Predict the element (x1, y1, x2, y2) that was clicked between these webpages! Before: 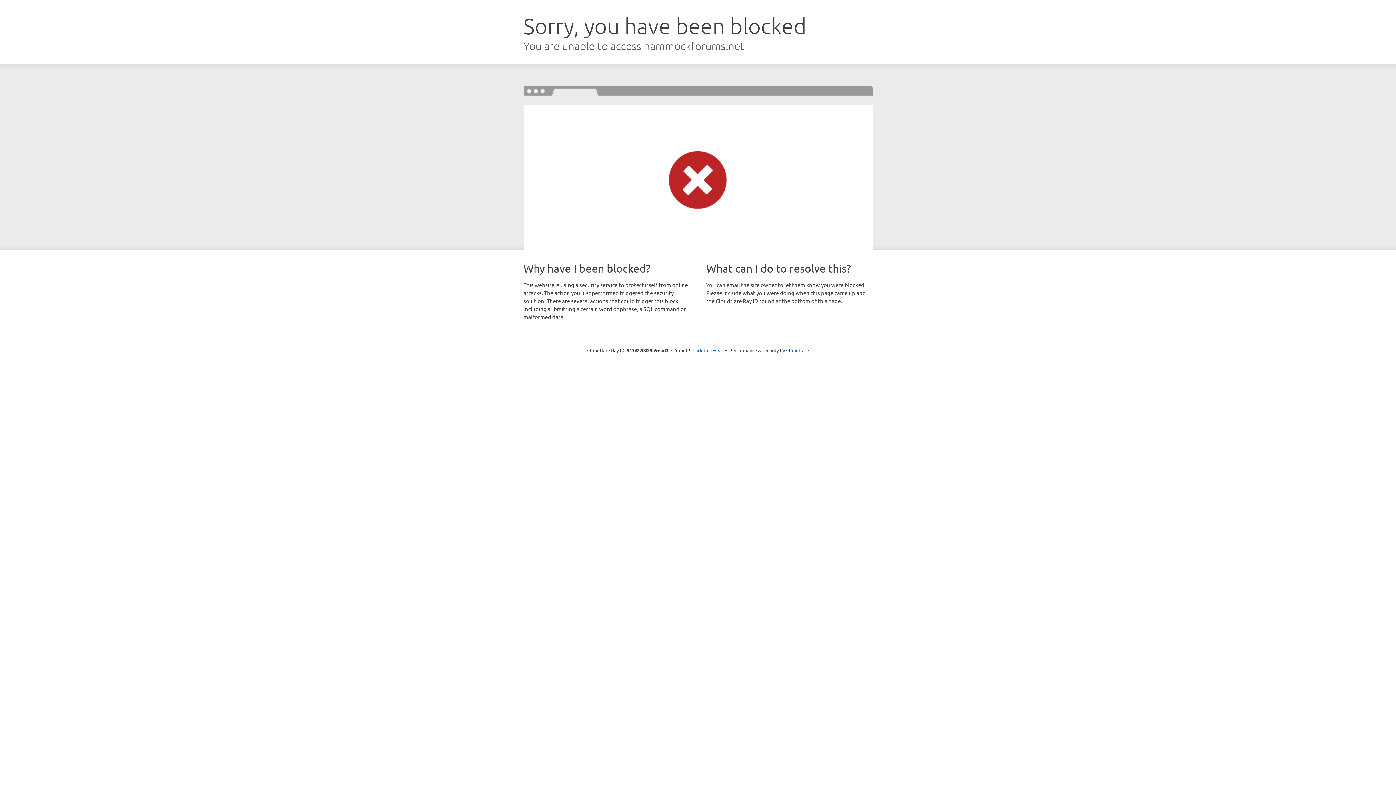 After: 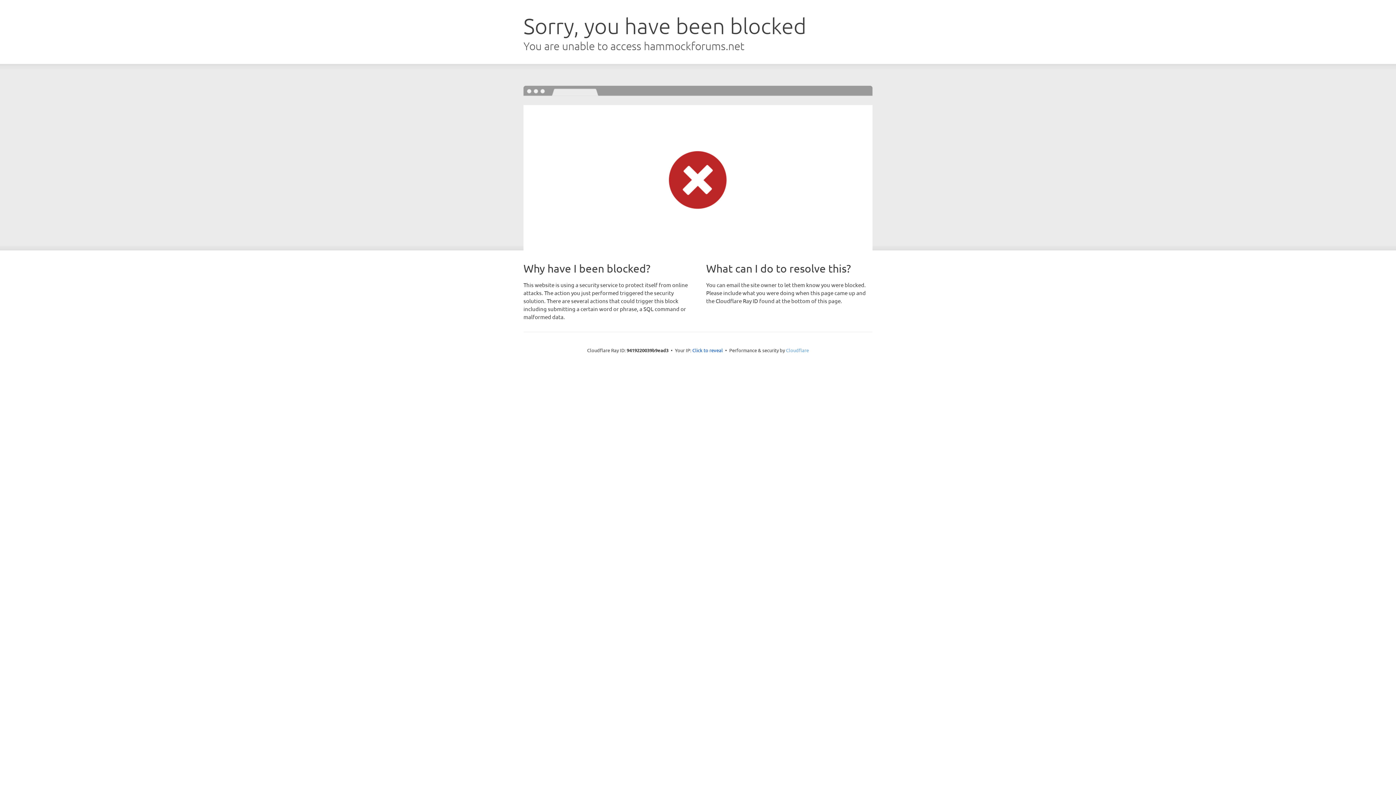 Action: bbox: (786, 347, 809, 353) label: Cloudflare